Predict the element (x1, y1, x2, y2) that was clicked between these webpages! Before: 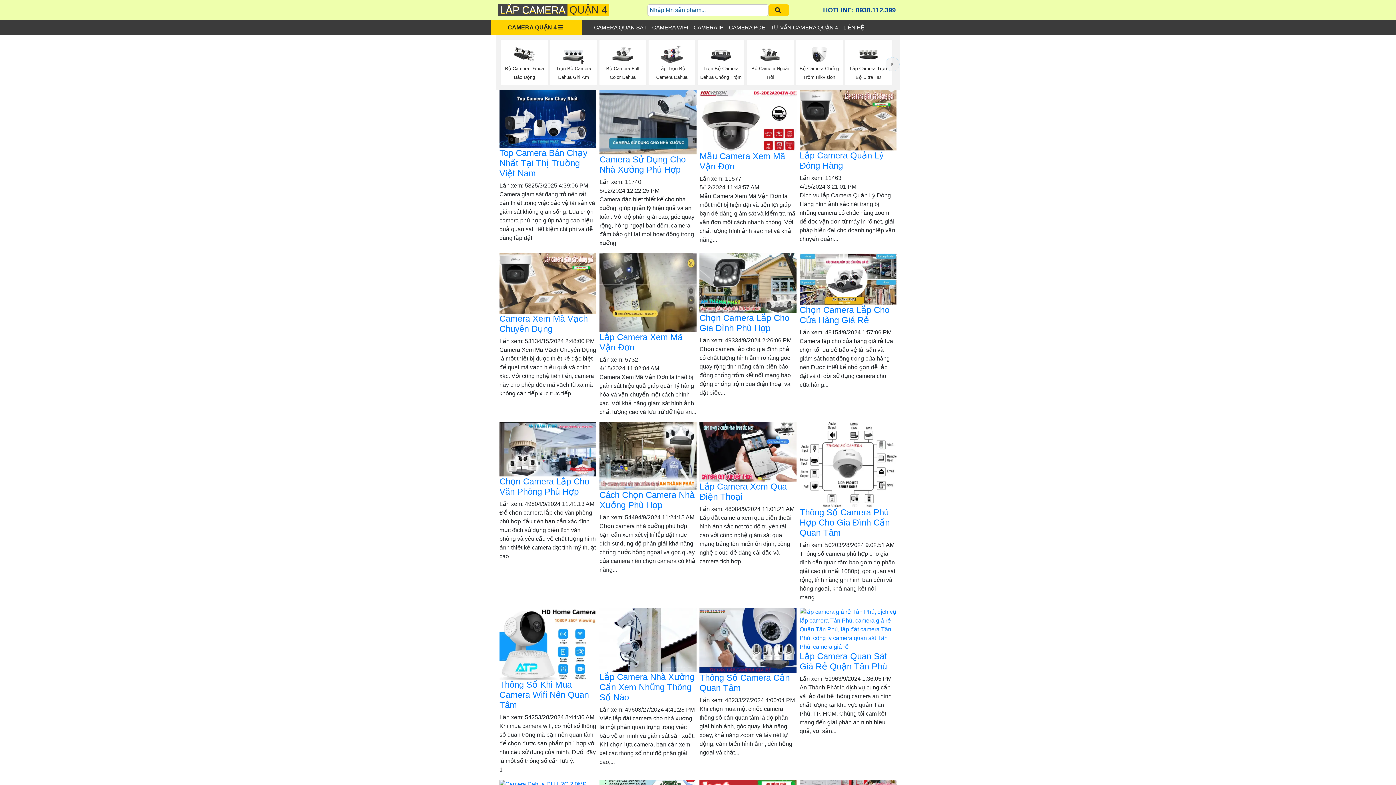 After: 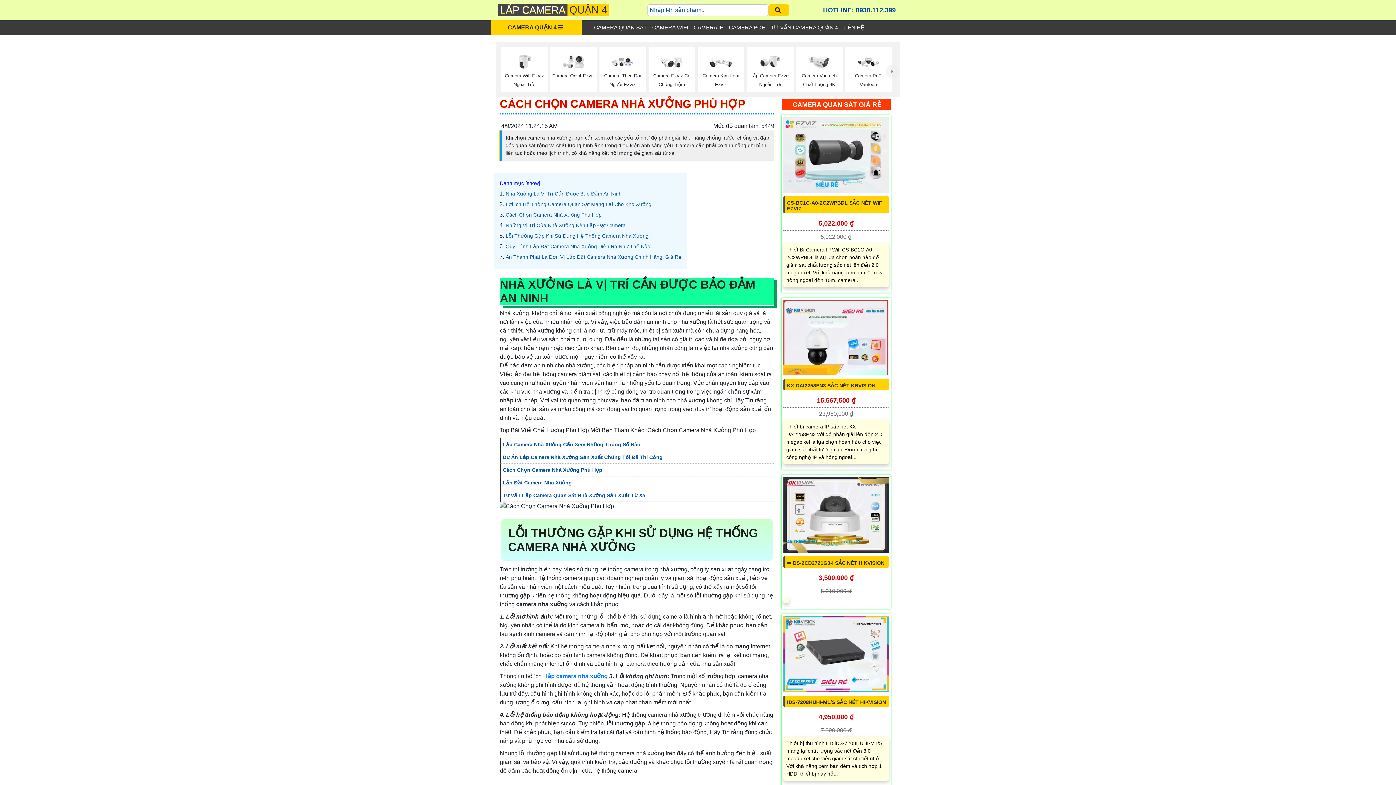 Action: bbox: (599, 490, 694, 510) label: Cách Chọn Camera Nhà Xưởng Phù Hợp